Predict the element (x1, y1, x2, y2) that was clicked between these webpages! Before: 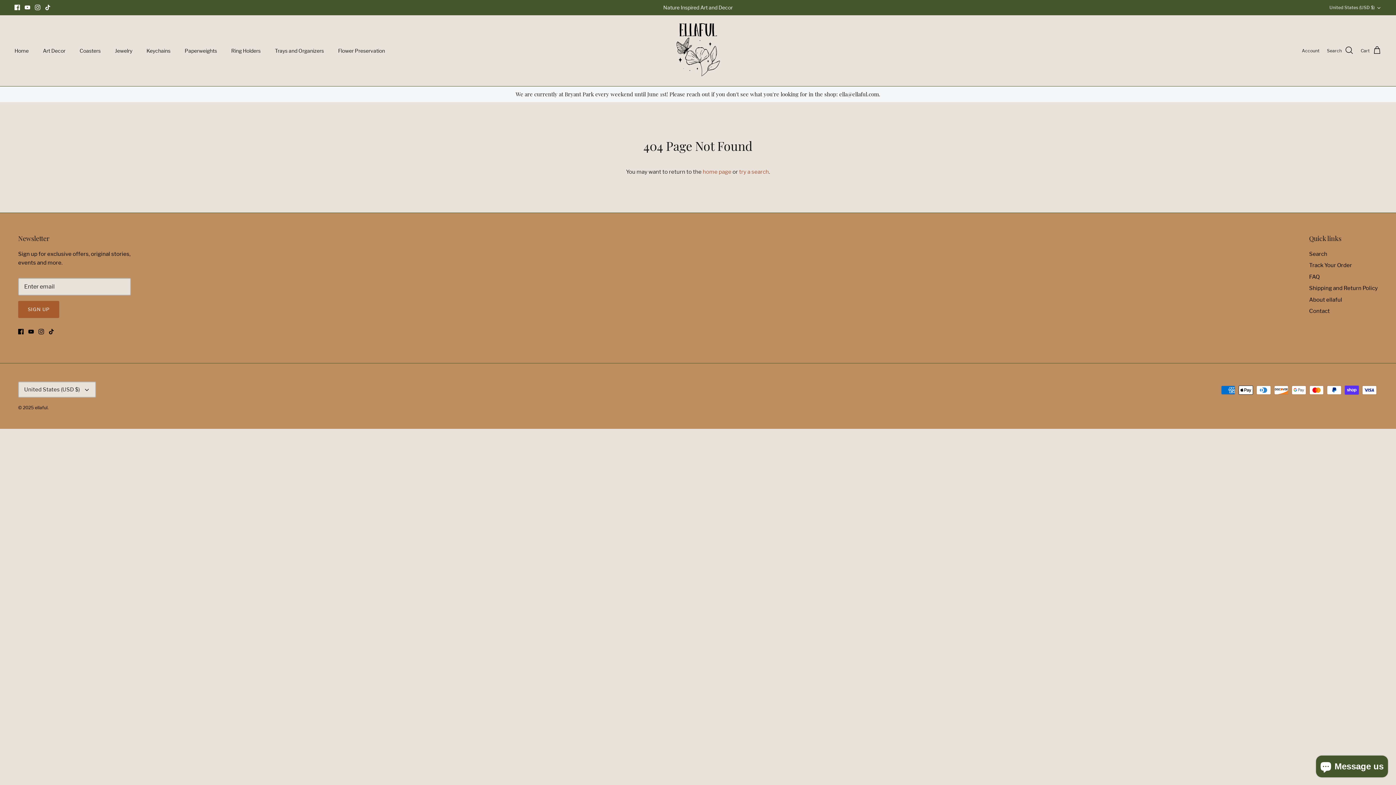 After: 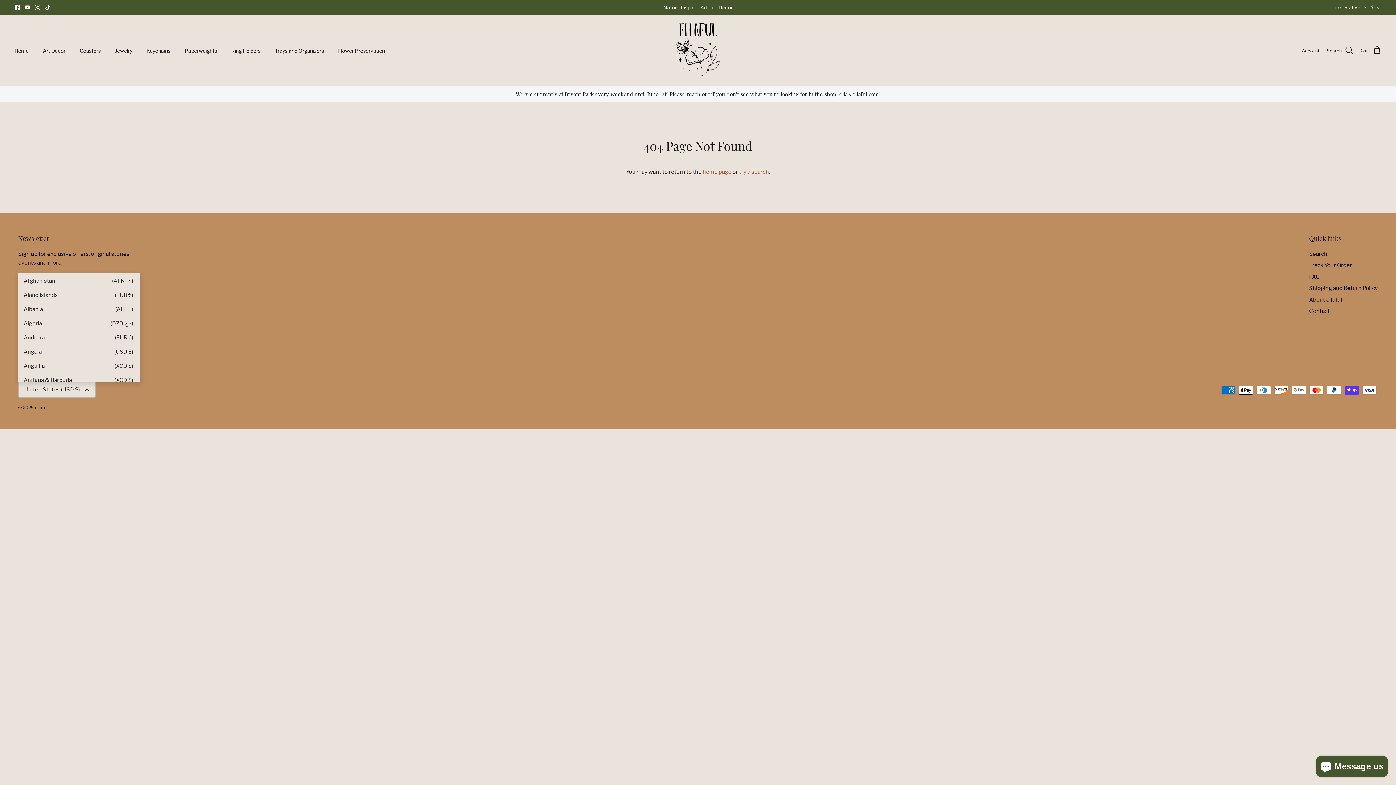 Action: bbox: (18, 381, 96, 397) label: United States (USD $)